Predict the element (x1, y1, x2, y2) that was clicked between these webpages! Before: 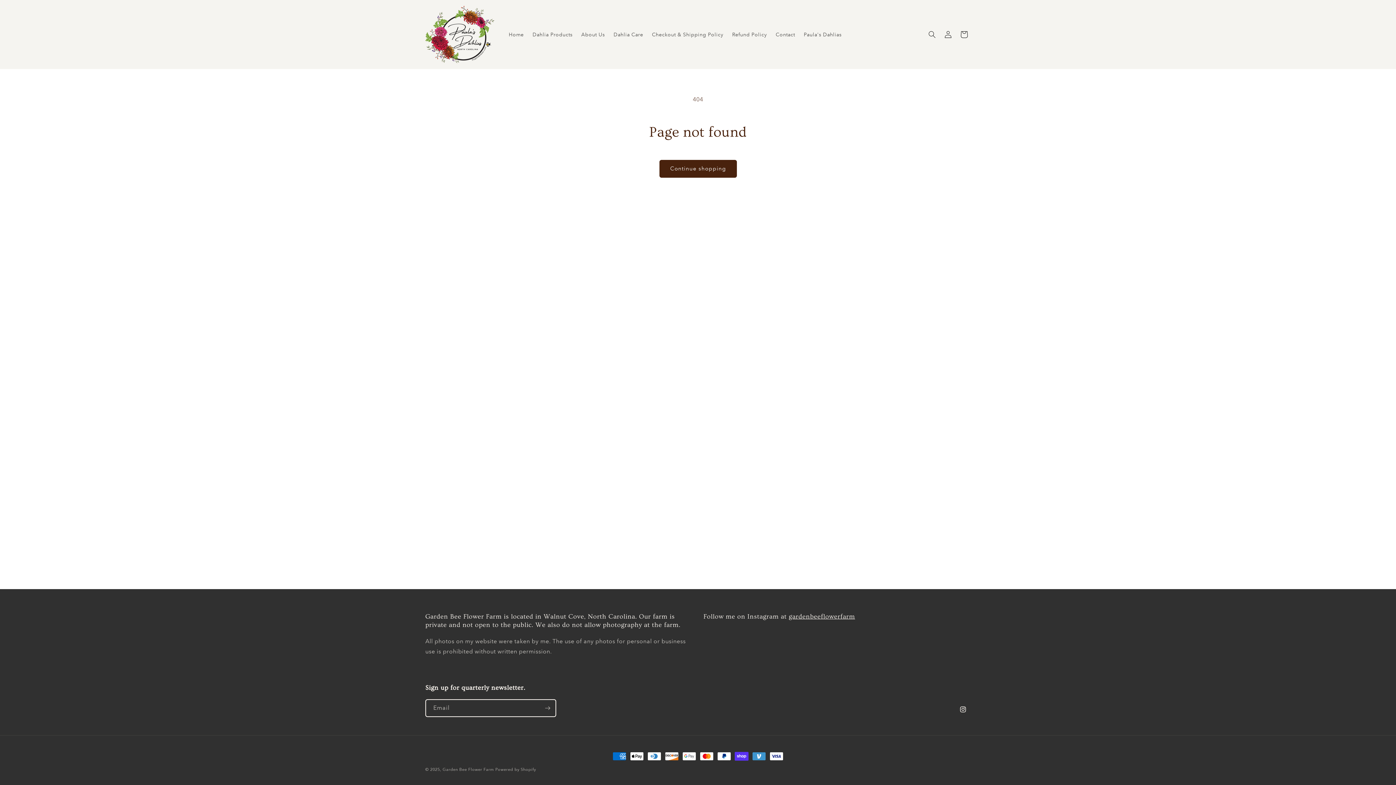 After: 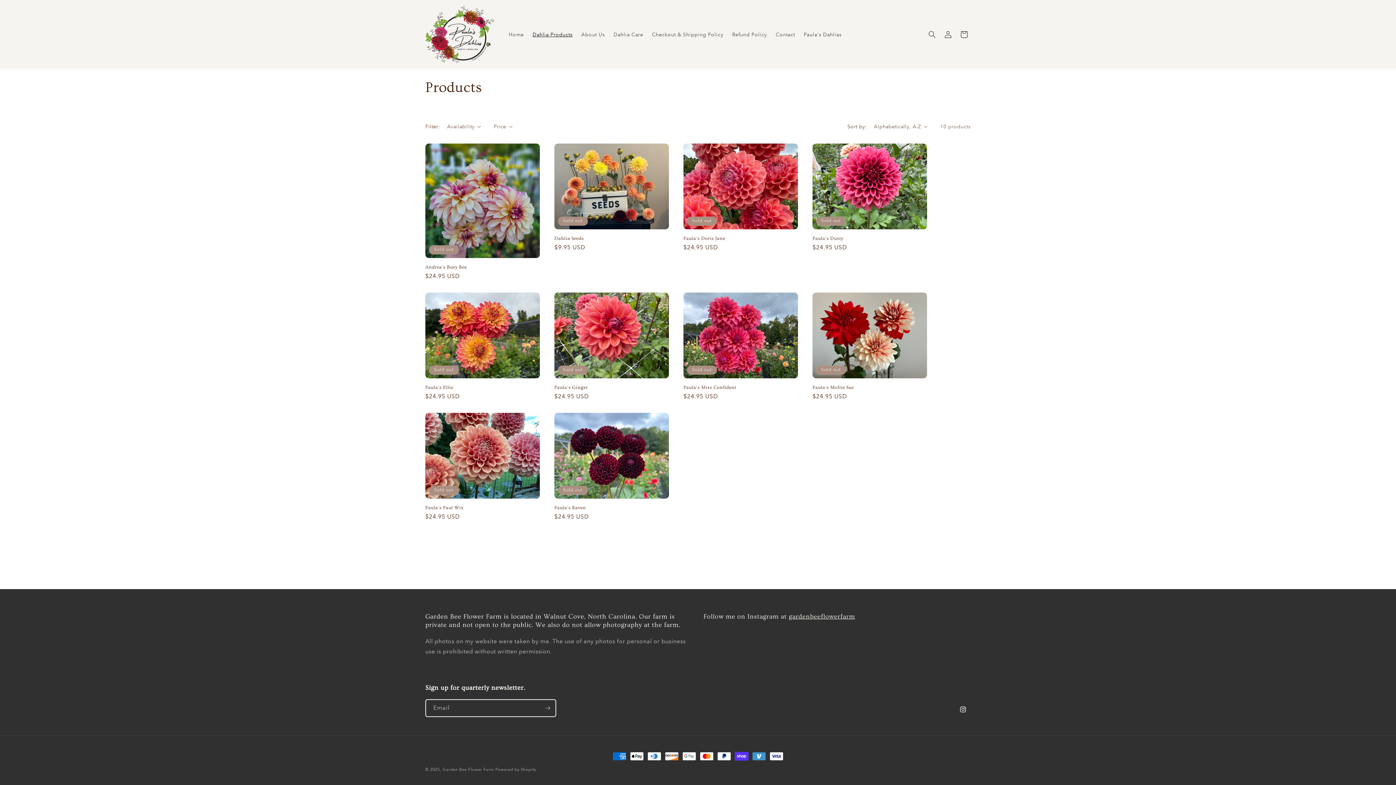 Action: bbox: (659, 159, 736, 177) label: Continue shopping